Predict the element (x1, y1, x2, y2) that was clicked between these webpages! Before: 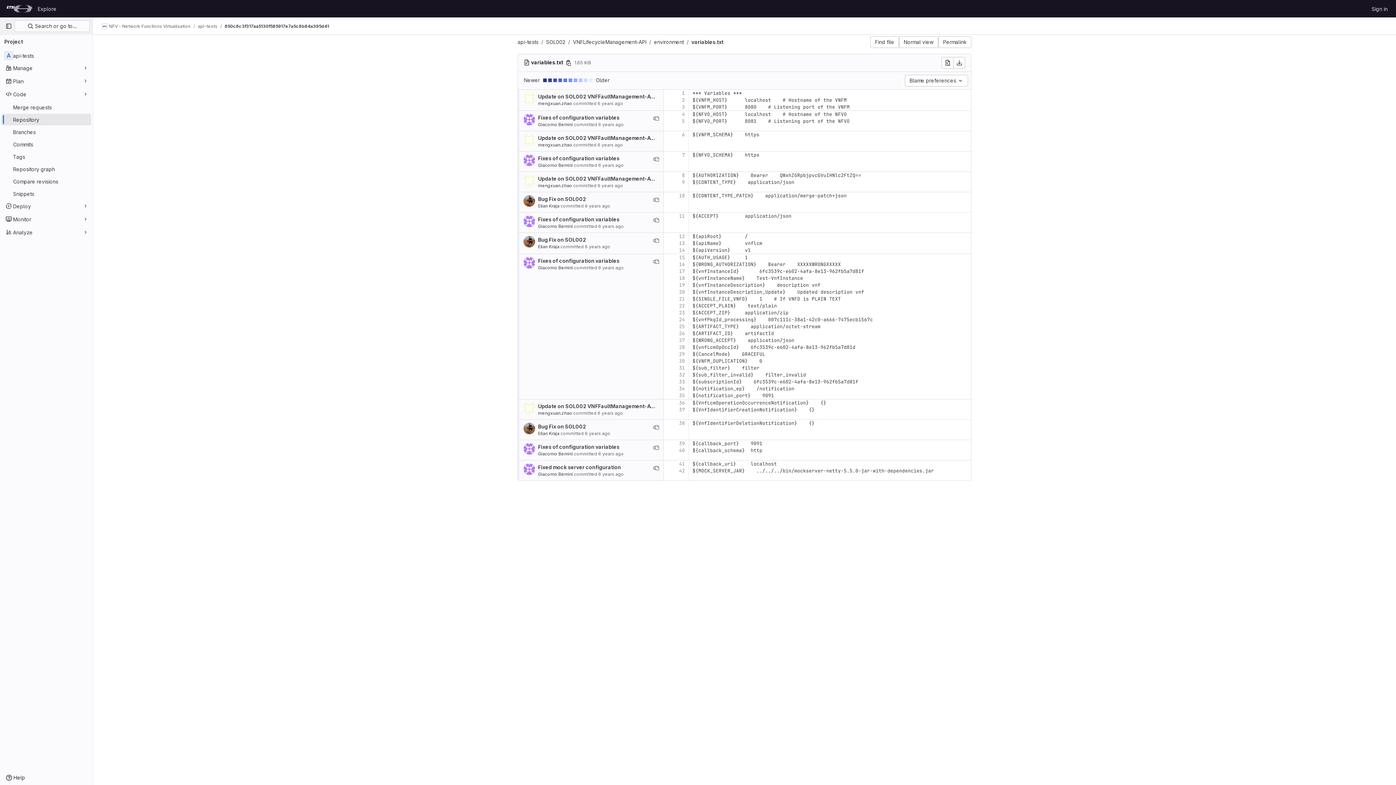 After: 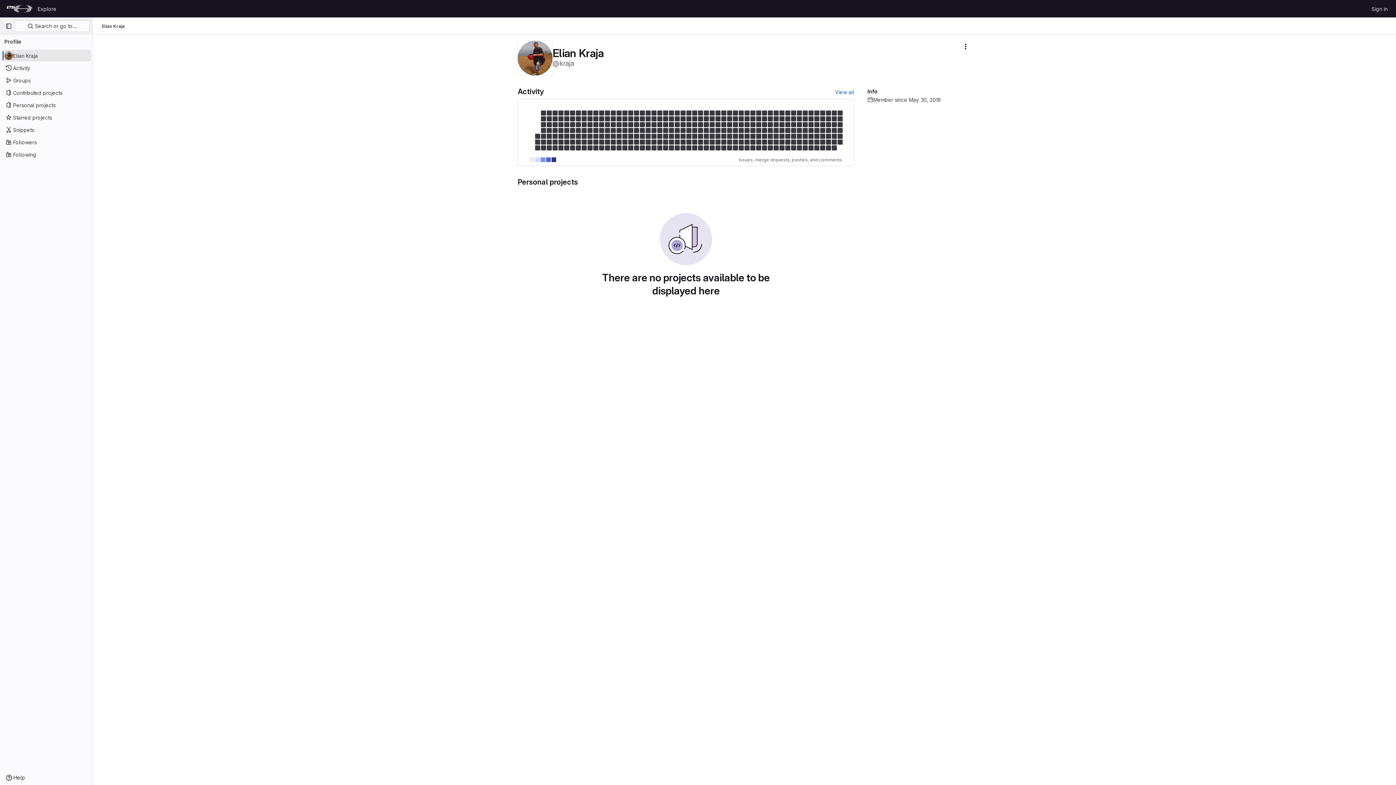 Action: bbox: (538, 430, 559, 436) label: Elian Kraja